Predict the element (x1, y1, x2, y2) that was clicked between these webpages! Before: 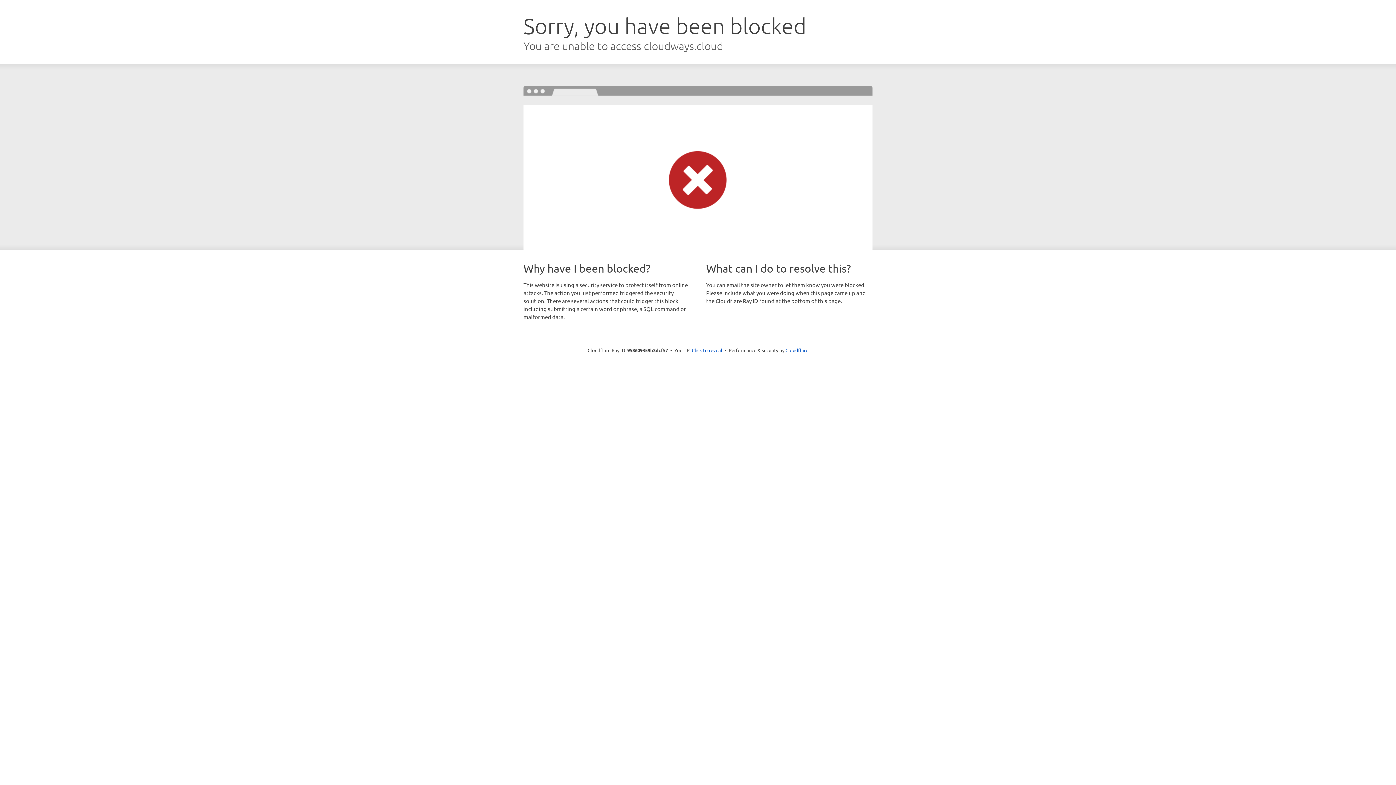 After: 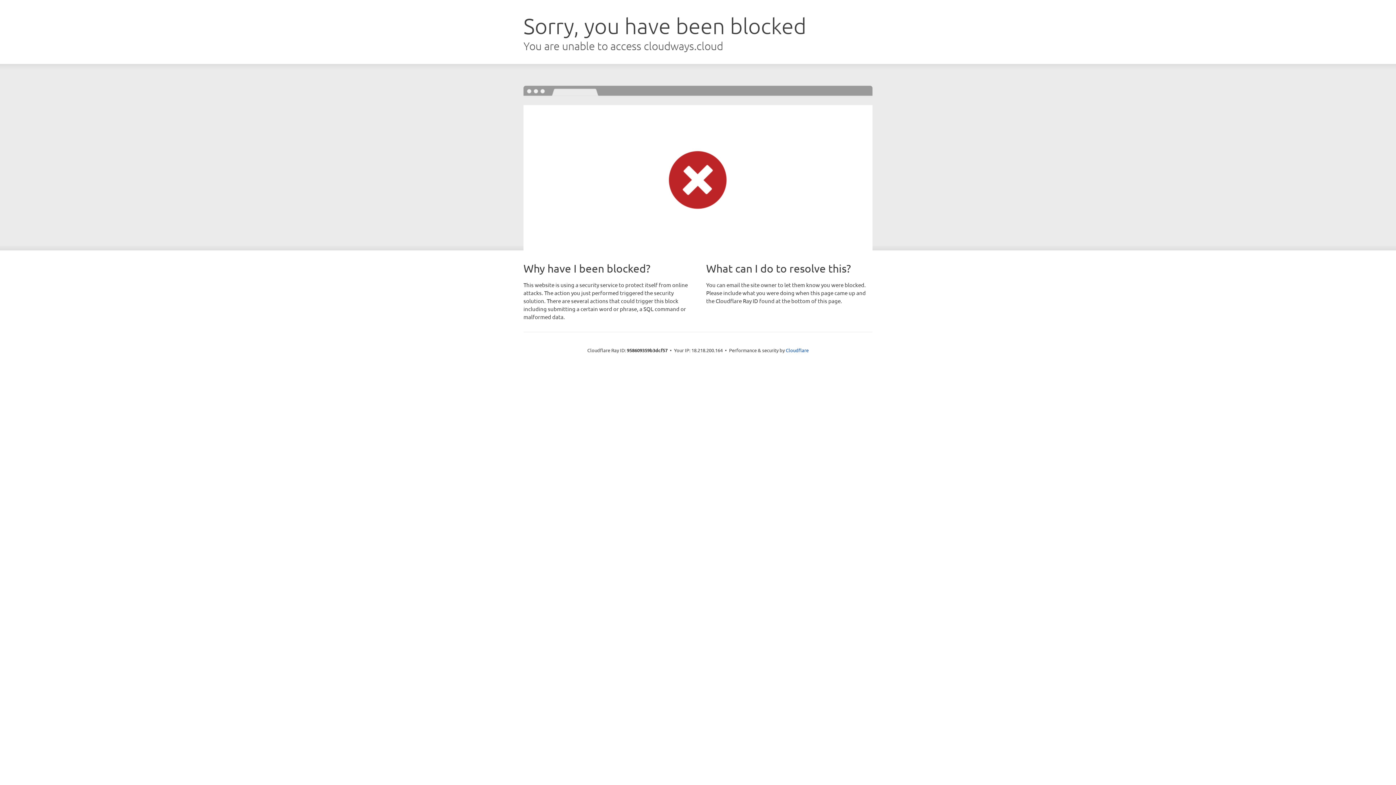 Action: label: Click to reveal bbox: (692, 346, 722, 353)